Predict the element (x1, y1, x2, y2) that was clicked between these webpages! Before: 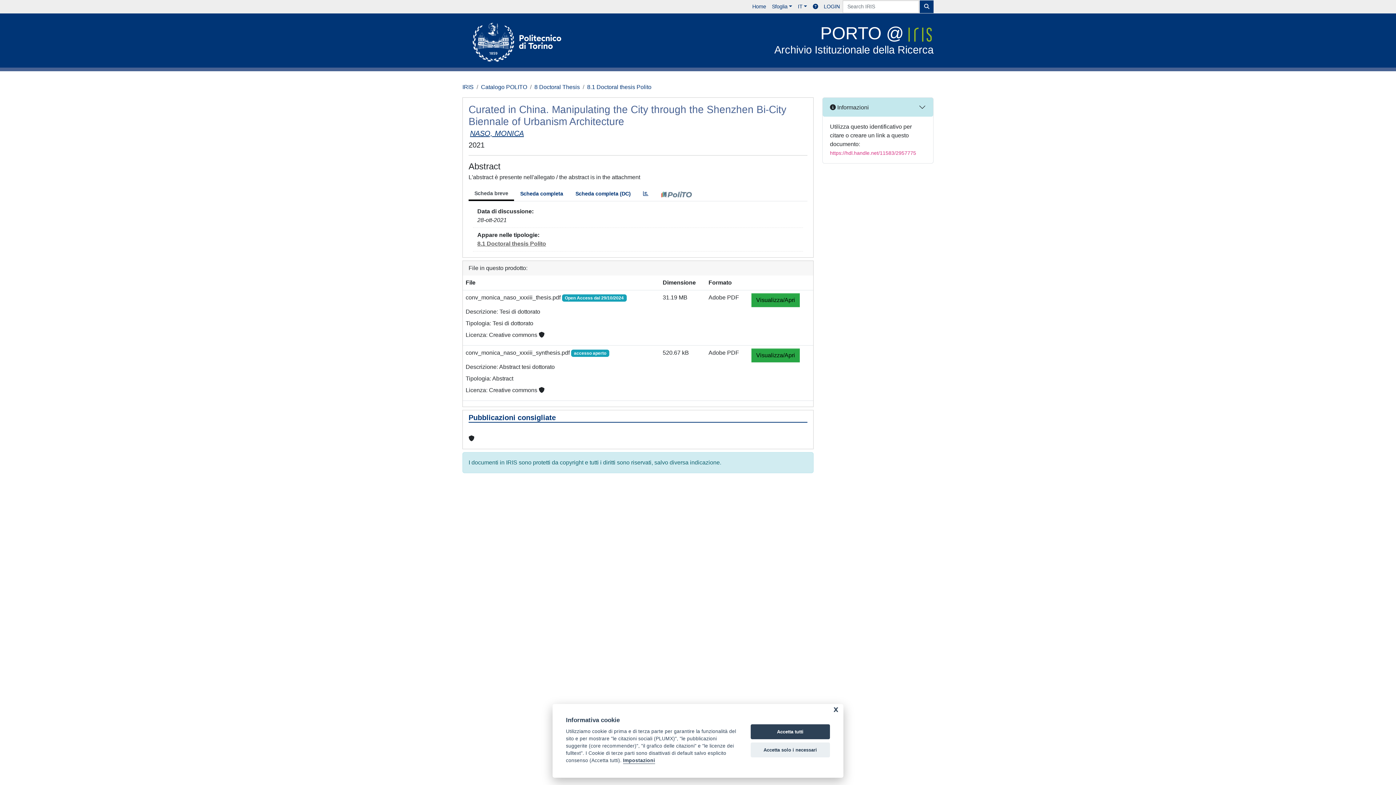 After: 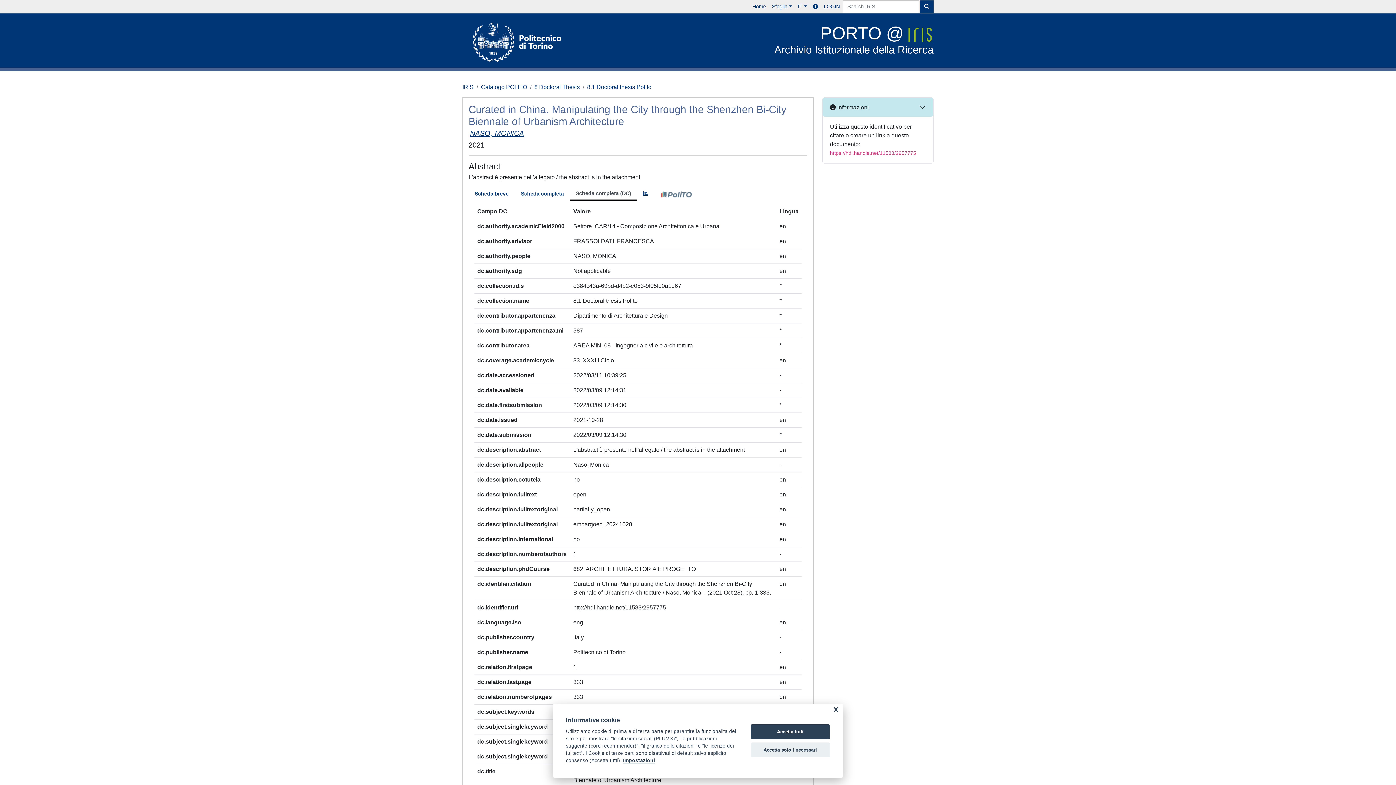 Action: label: Scheda completa (DC) bbox: (569, 187, 637, 200)